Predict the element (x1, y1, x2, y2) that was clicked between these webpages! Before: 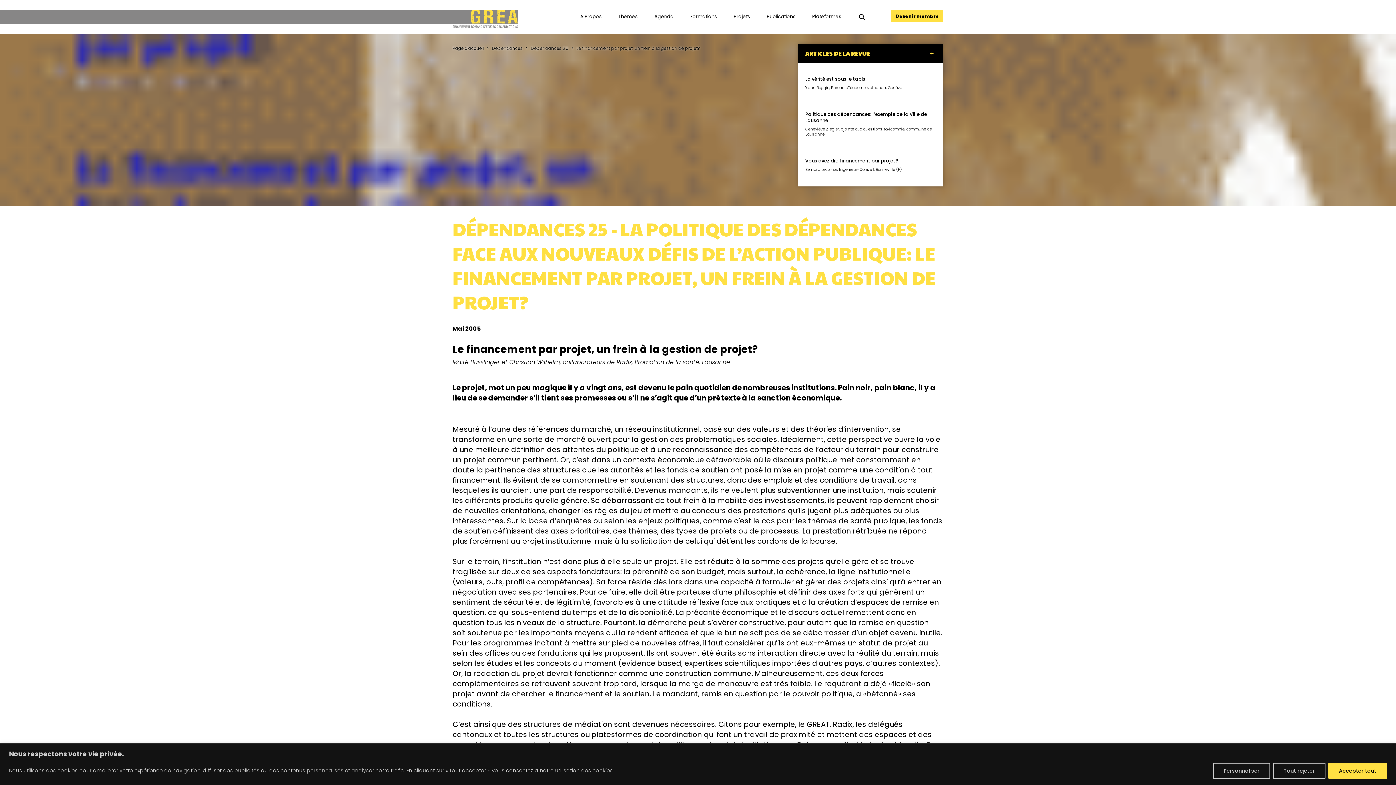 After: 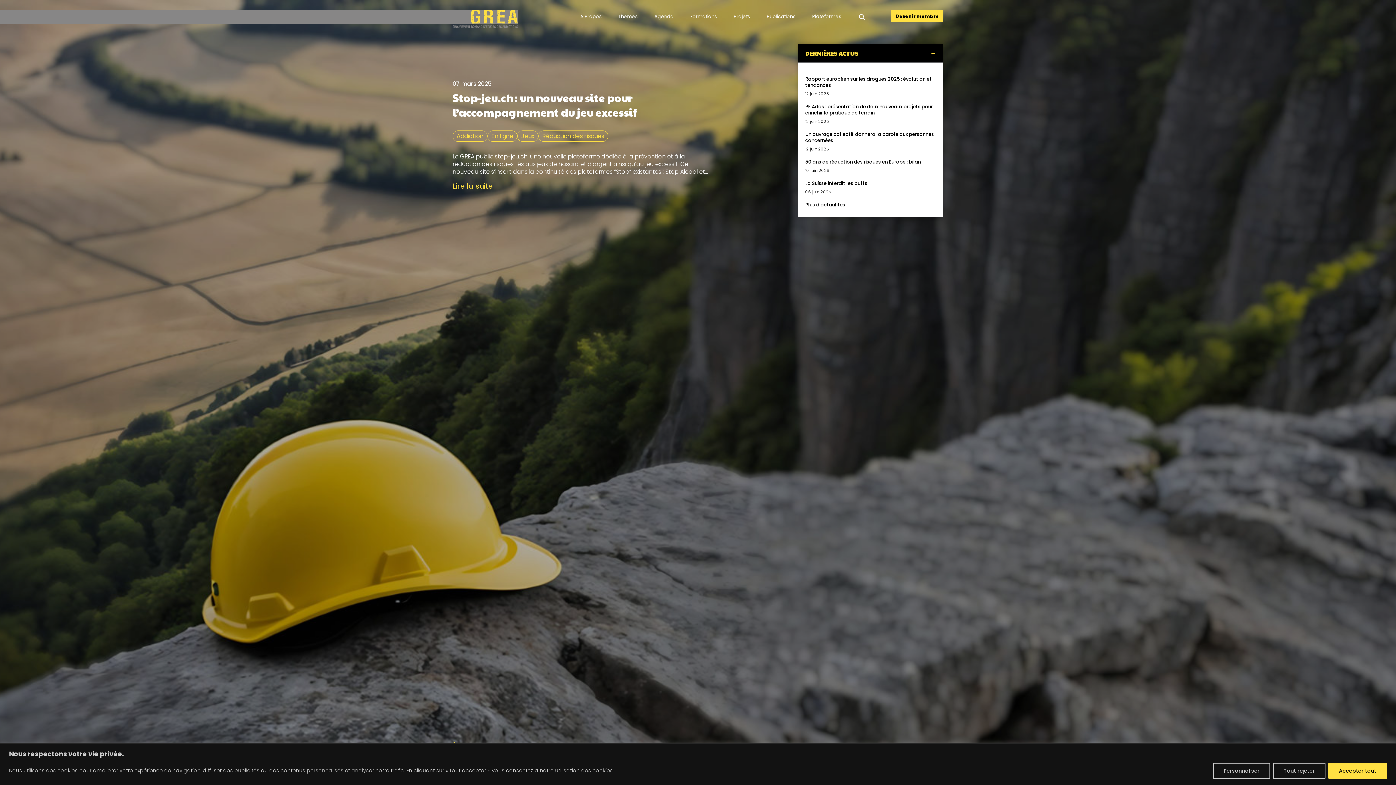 Action: bbox: (452, 9, 518, 27)